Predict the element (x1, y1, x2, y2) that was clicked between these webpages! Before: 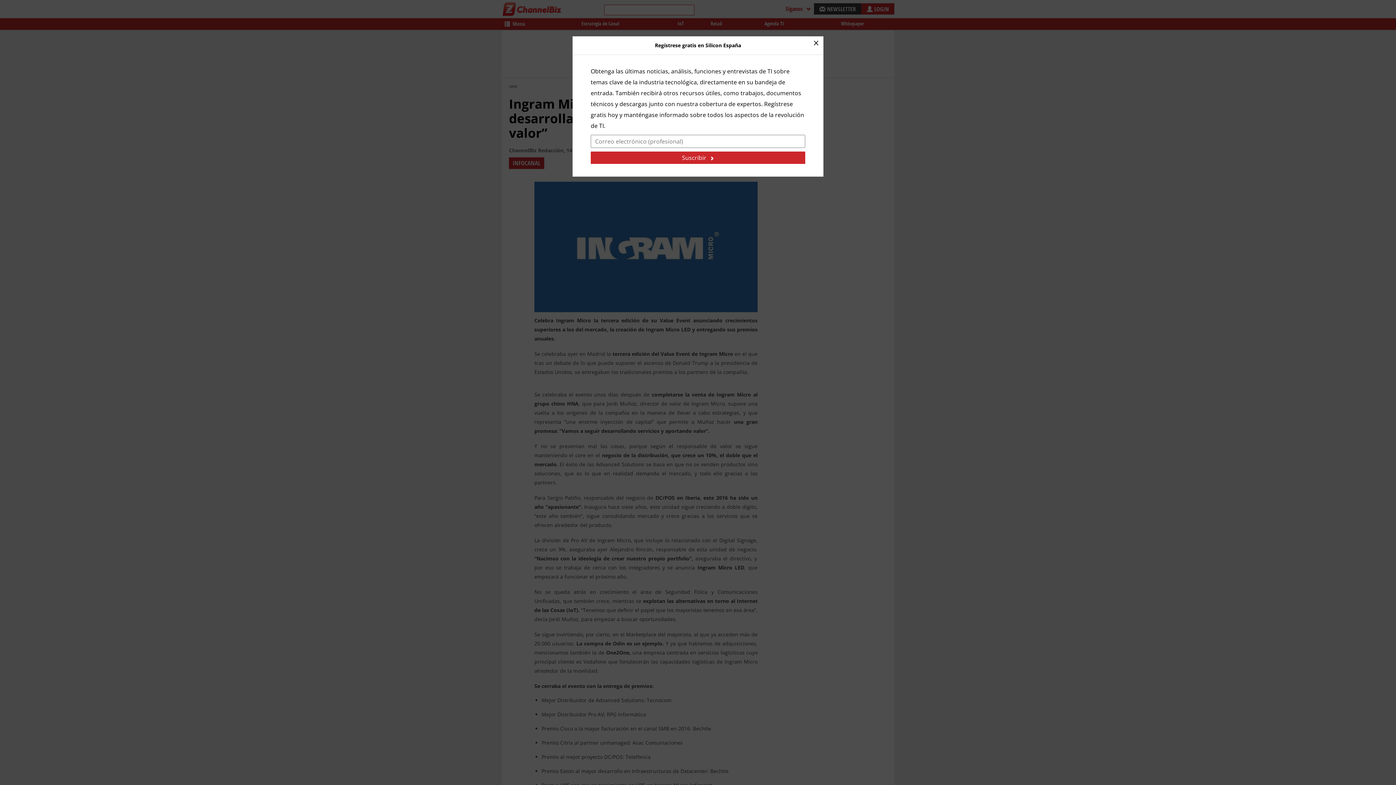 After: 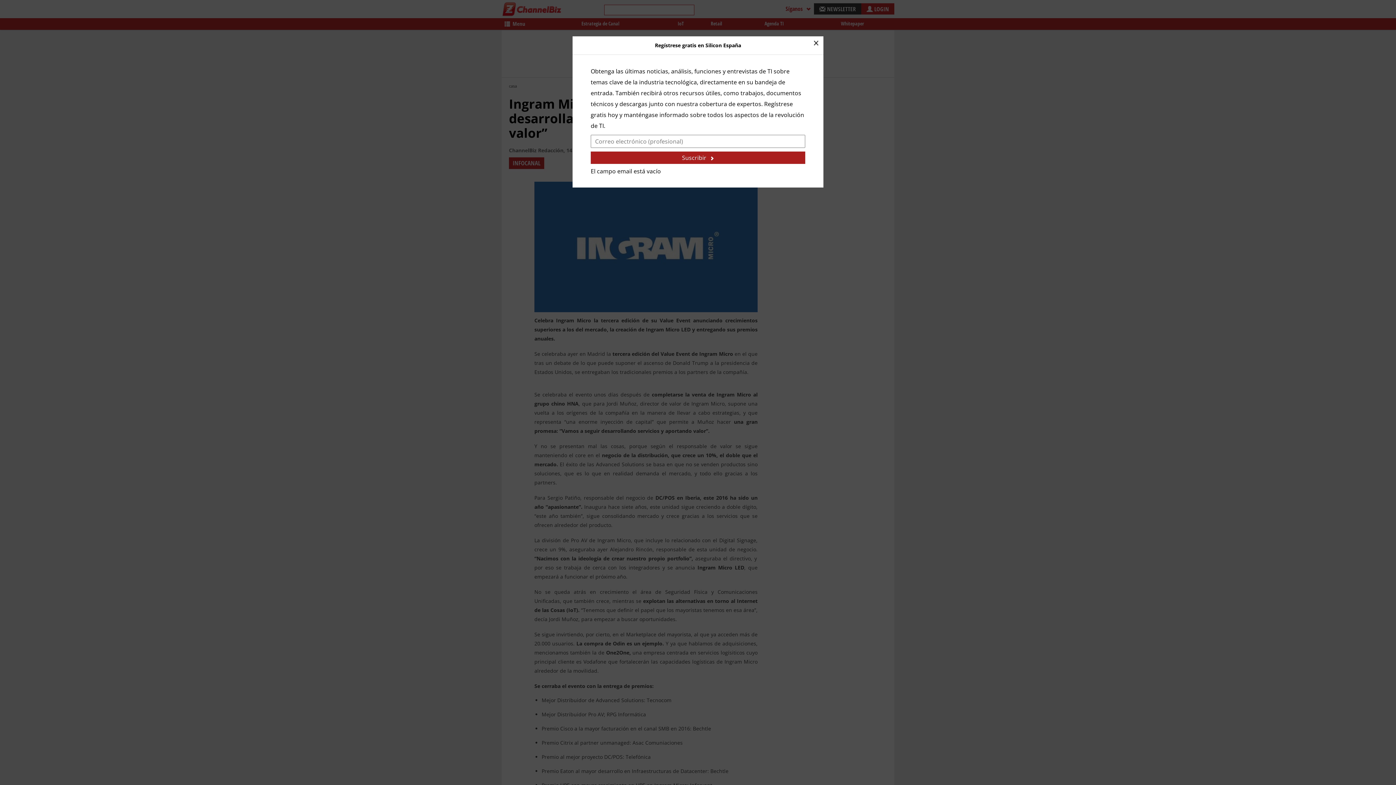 Action: label: Suscribir bbox: (590, 151, 805, 164)